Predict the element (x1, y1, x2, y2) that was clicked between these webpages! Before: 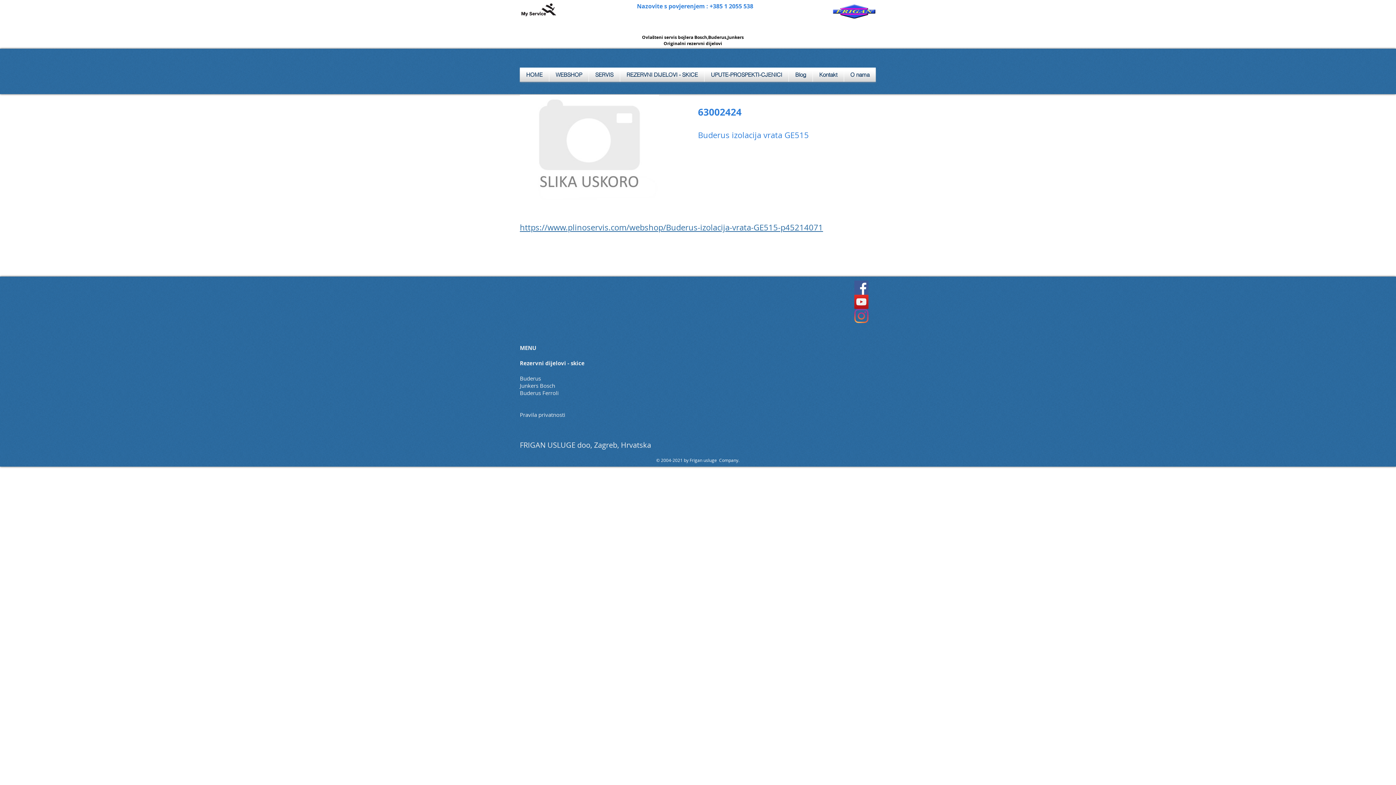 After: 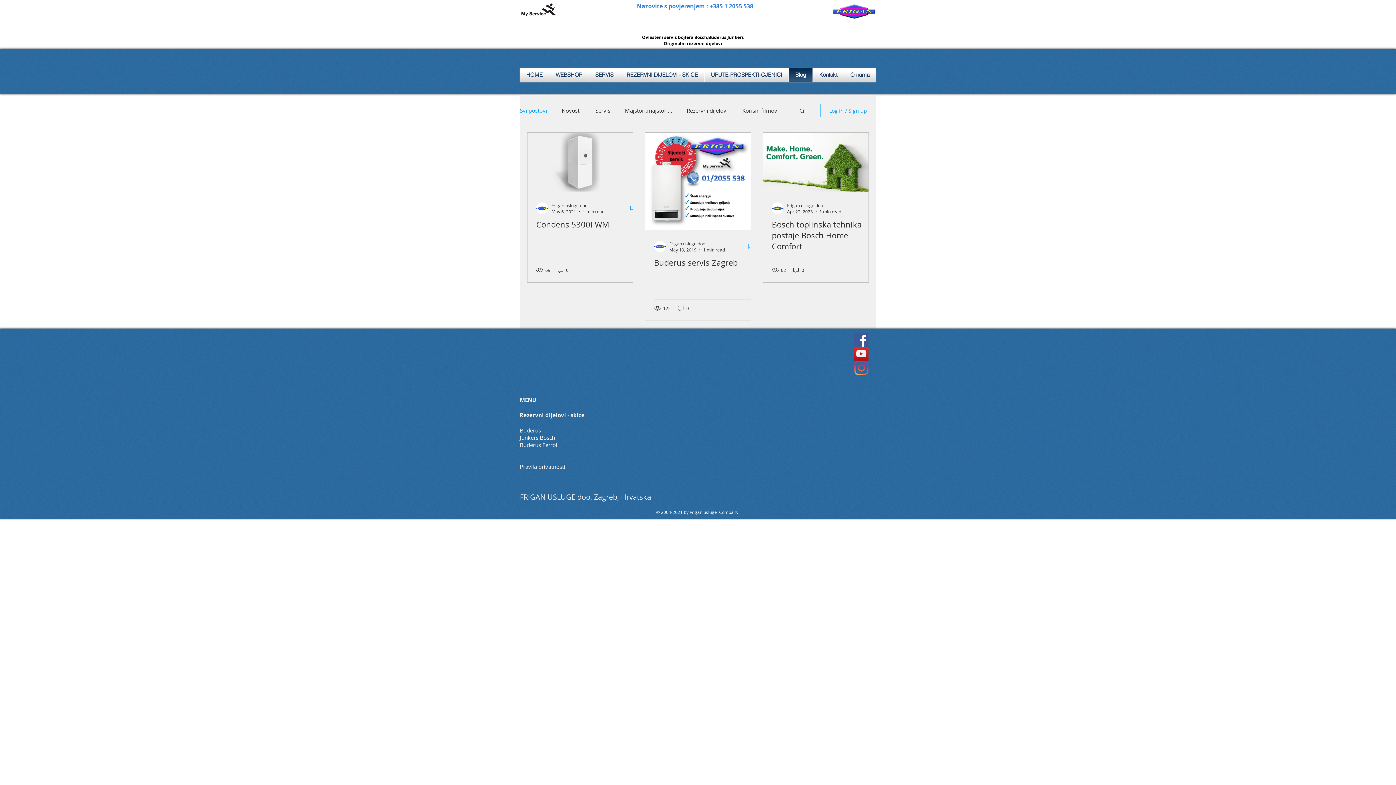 Action: bbox: (789, 67, 812, 81) label: Blog